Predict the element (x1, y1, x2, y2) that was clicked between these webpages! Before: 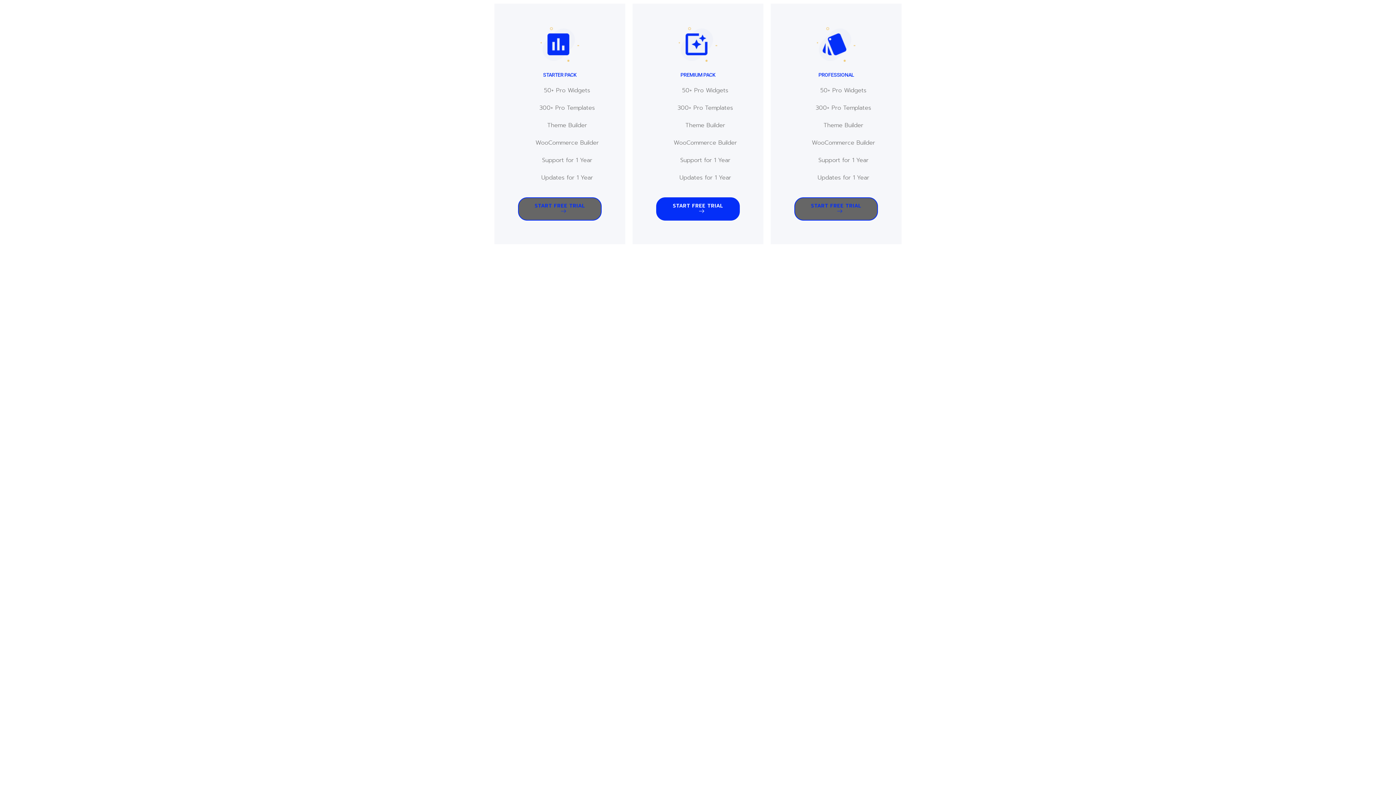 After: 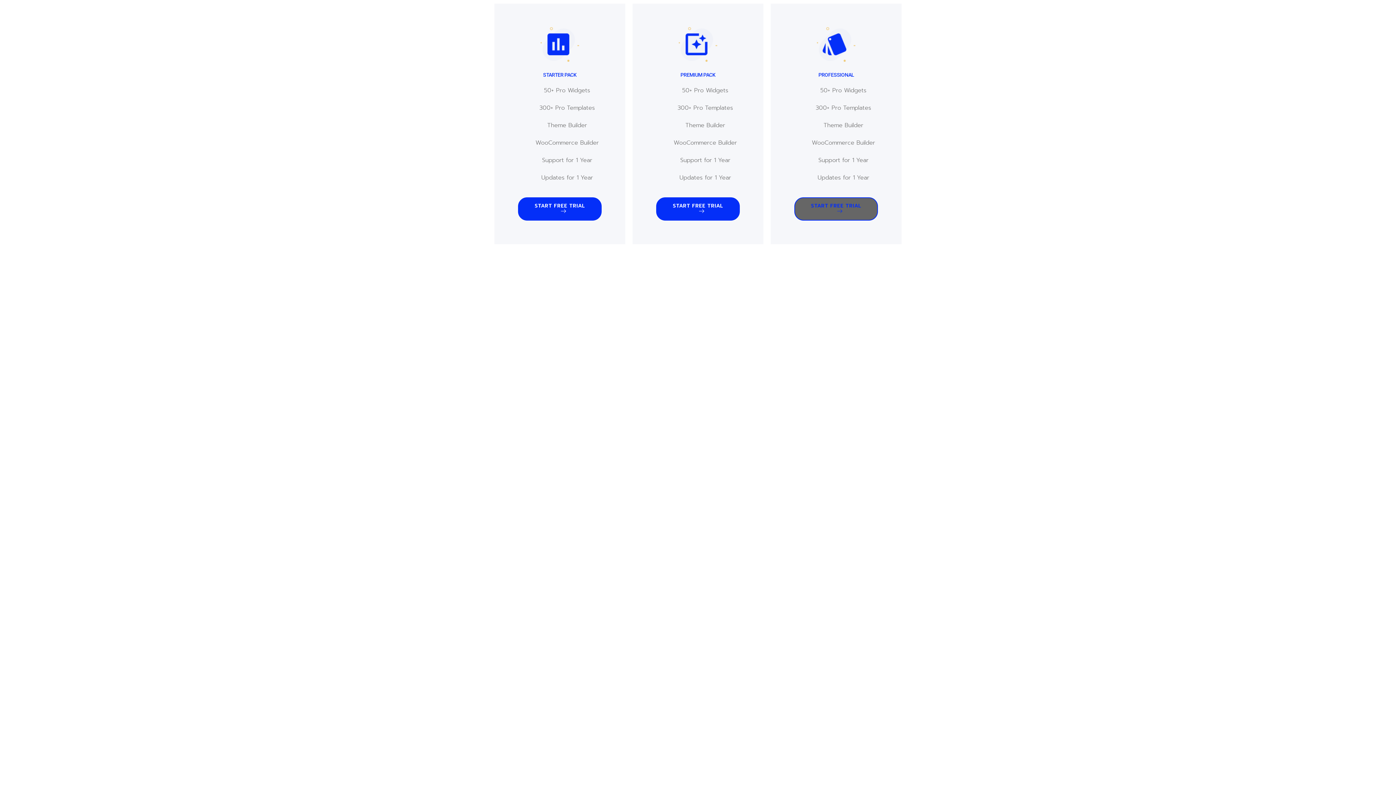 Action: bbox: (518, 197, 601, 220) label: START FREE TRIAL 